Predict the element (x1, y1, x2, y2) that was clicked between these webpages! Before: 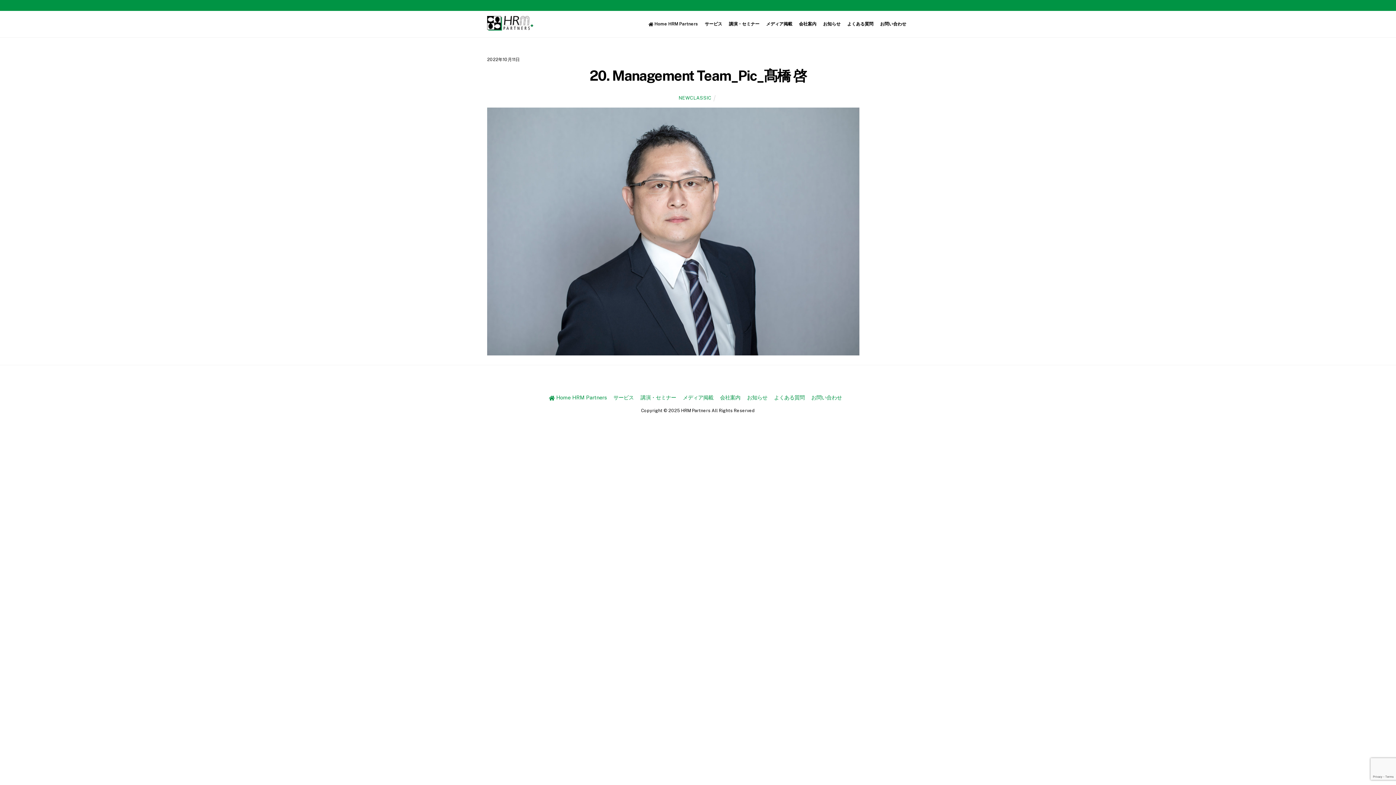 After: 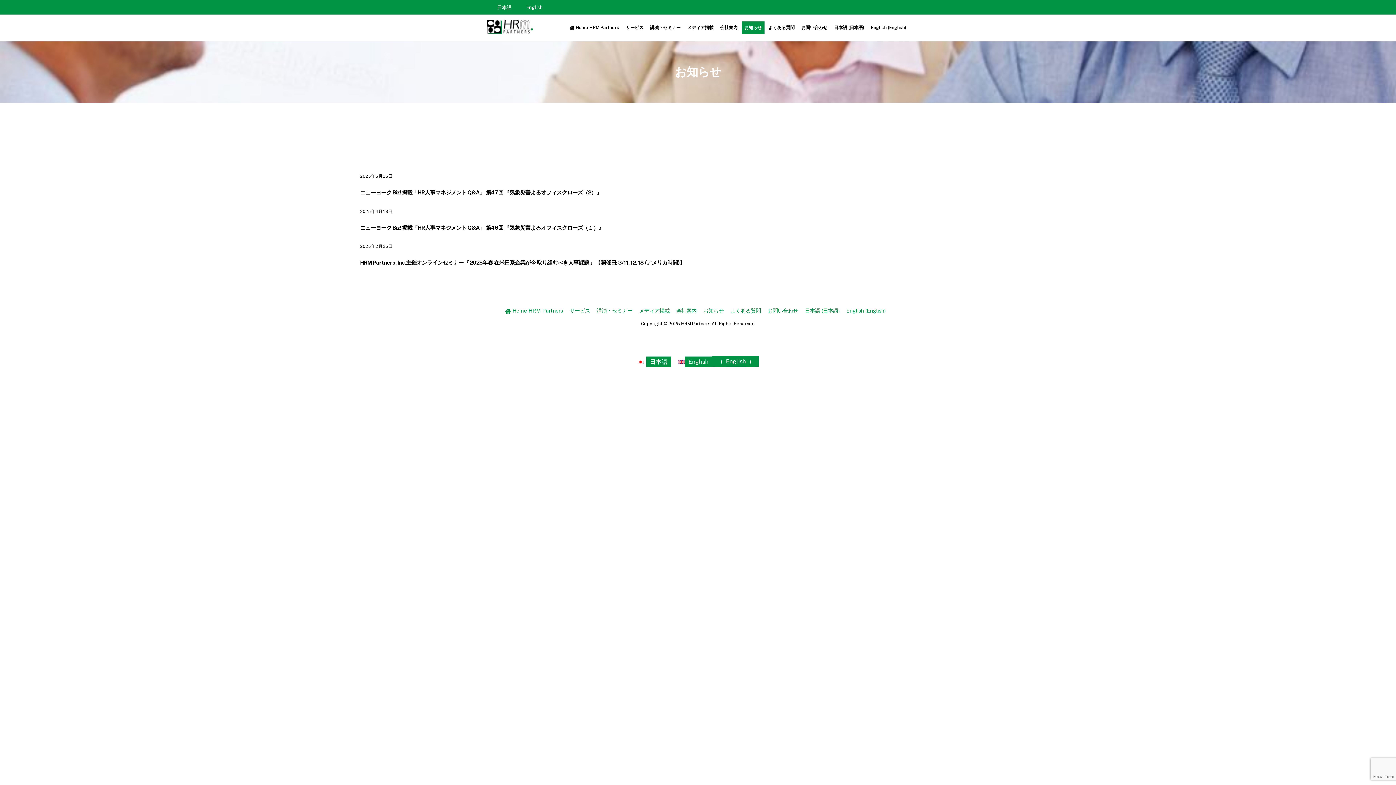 Action: label: お知らせ bbox: (820, 17, 843, 30)